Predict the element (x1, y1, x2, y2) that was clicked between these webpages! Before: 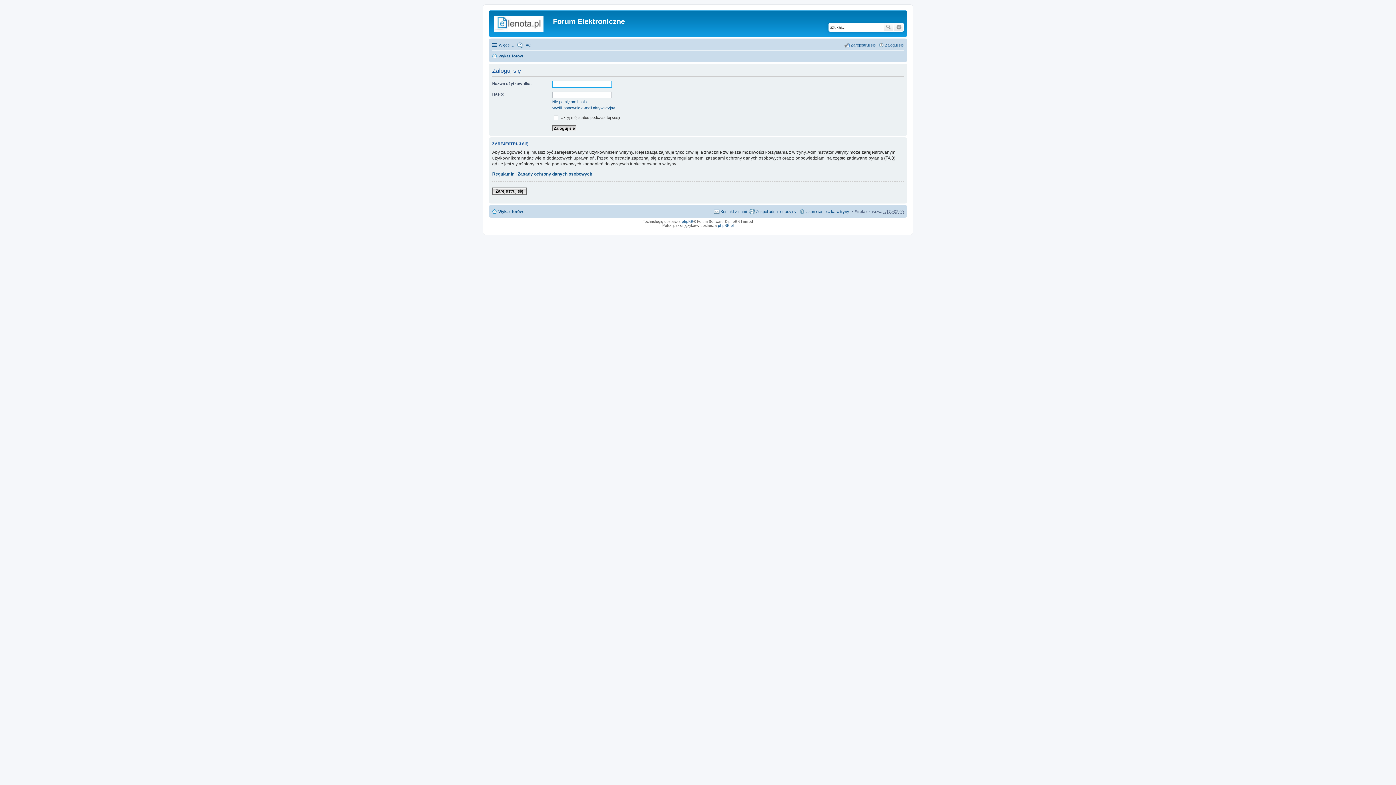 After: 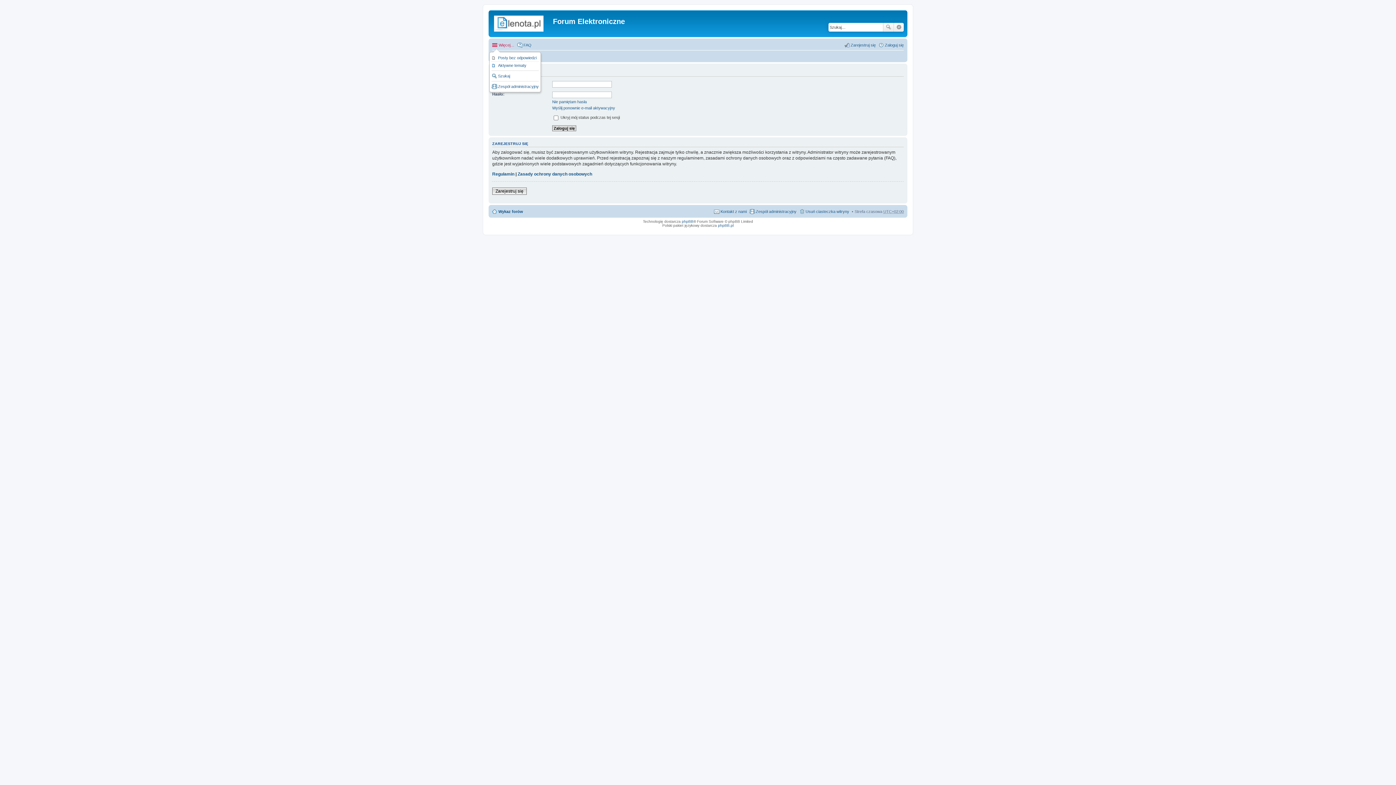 Action: bbox: (492, 40, 514, 49) label: Więcej…